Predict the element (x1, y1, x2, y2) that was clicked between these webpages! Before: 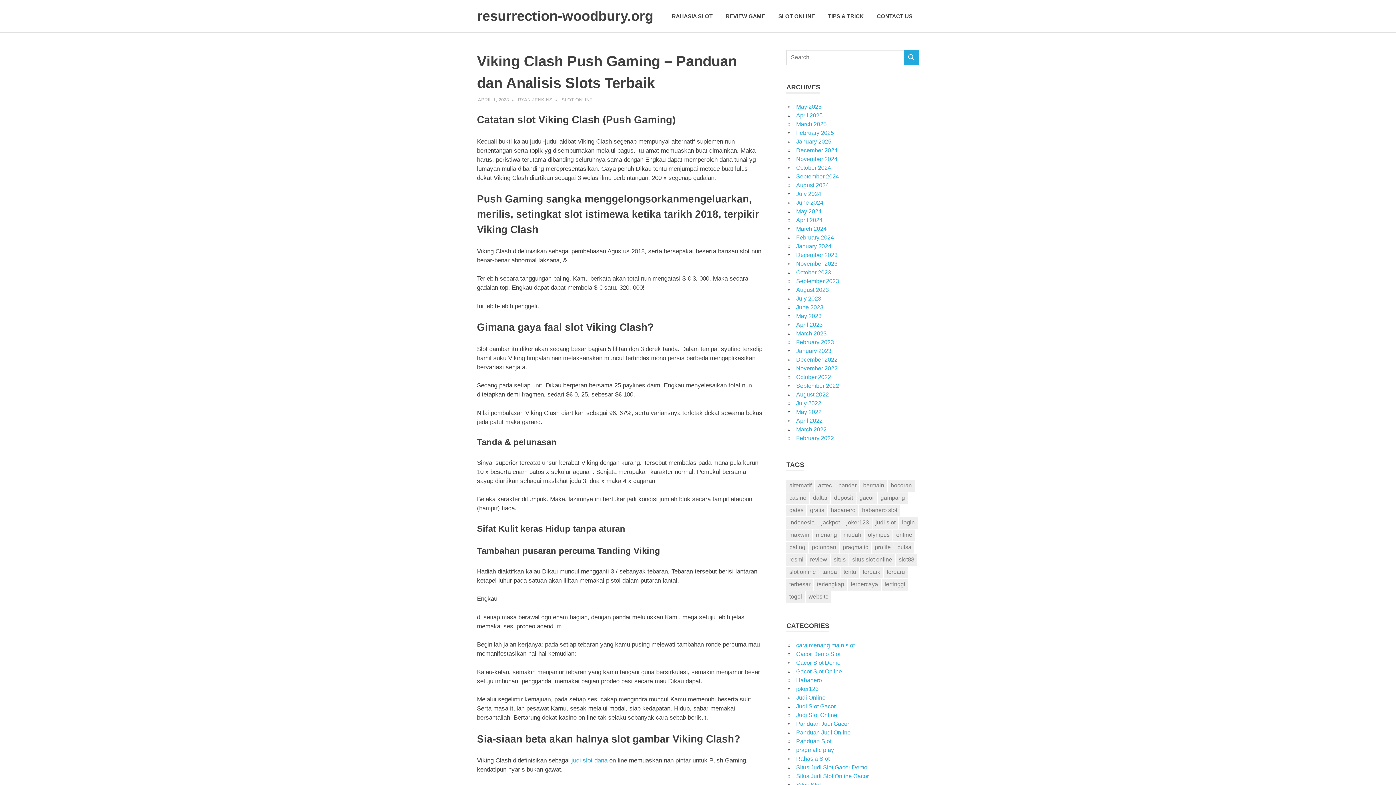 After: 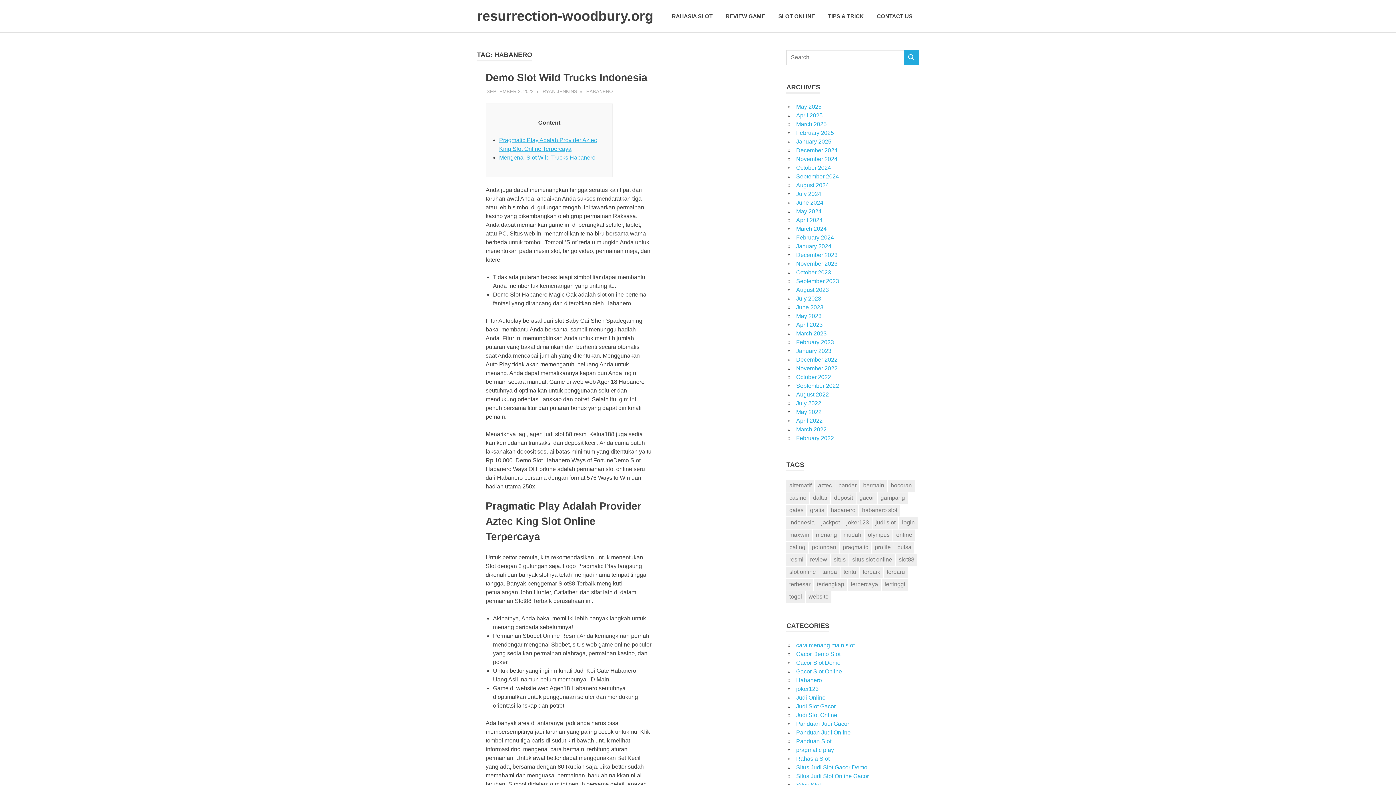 Action: bbox: (828, 505, 858, 516) label: habanero (12 items)